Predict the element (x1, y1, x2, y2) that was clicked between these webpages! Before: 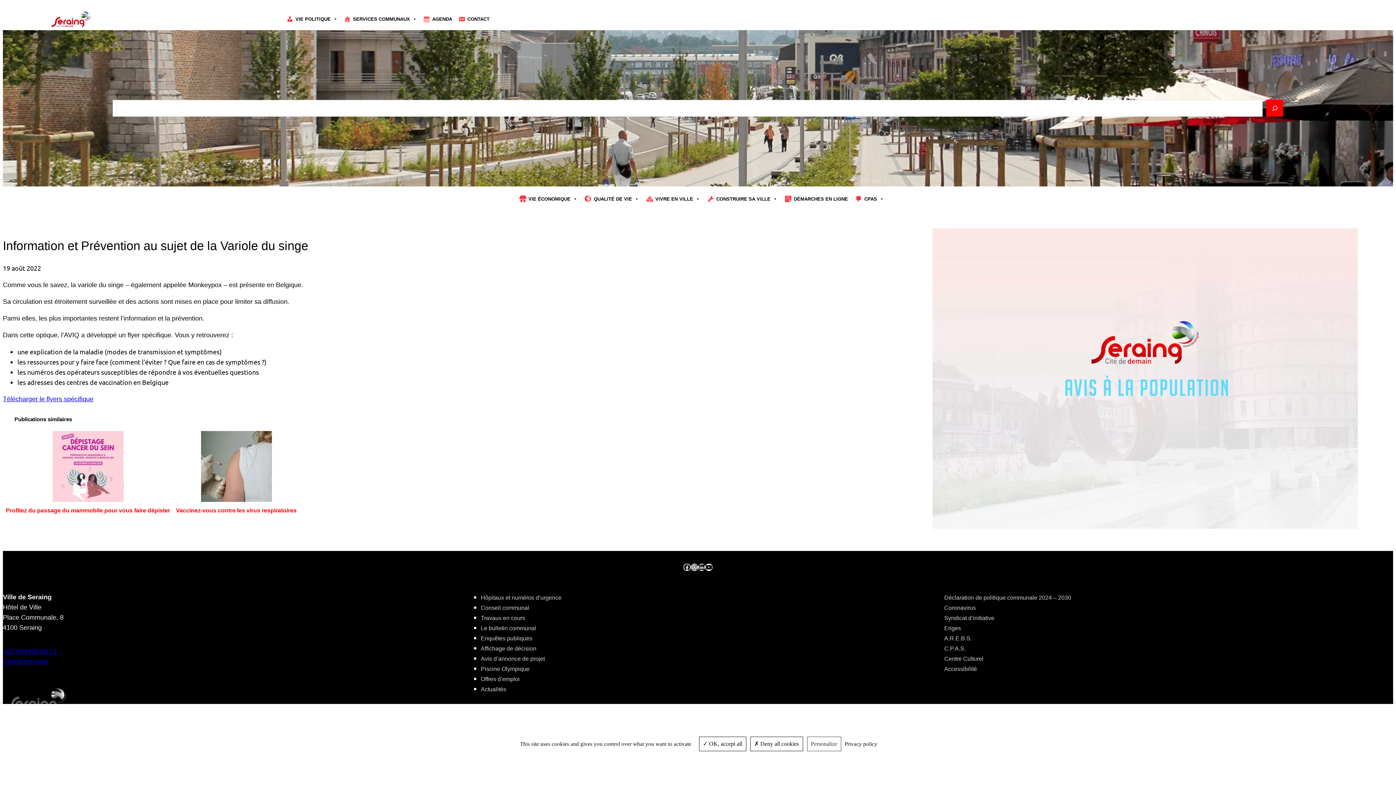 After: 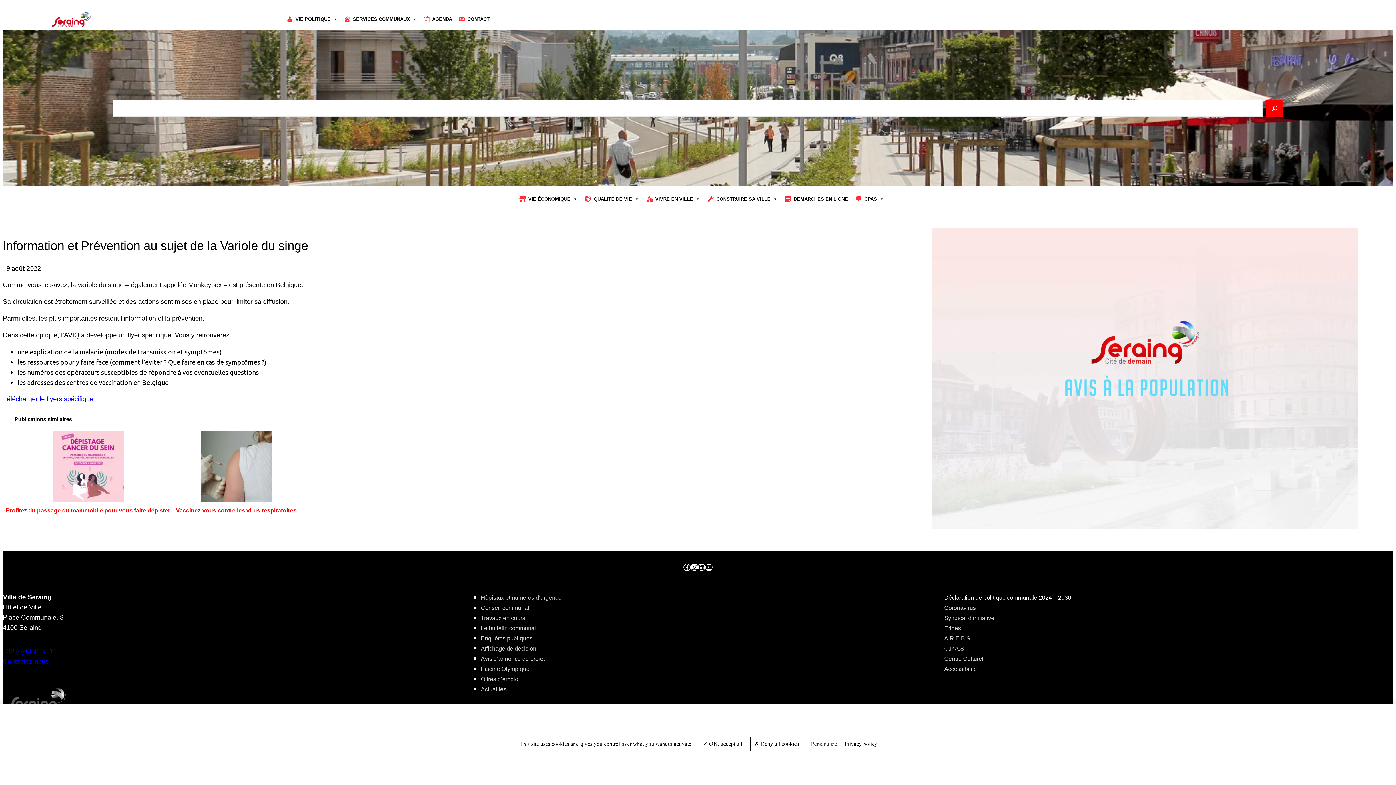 Action: bbox: (944, 594, 1071, 601) label: Déclaration de politique communale 2024 – 2030